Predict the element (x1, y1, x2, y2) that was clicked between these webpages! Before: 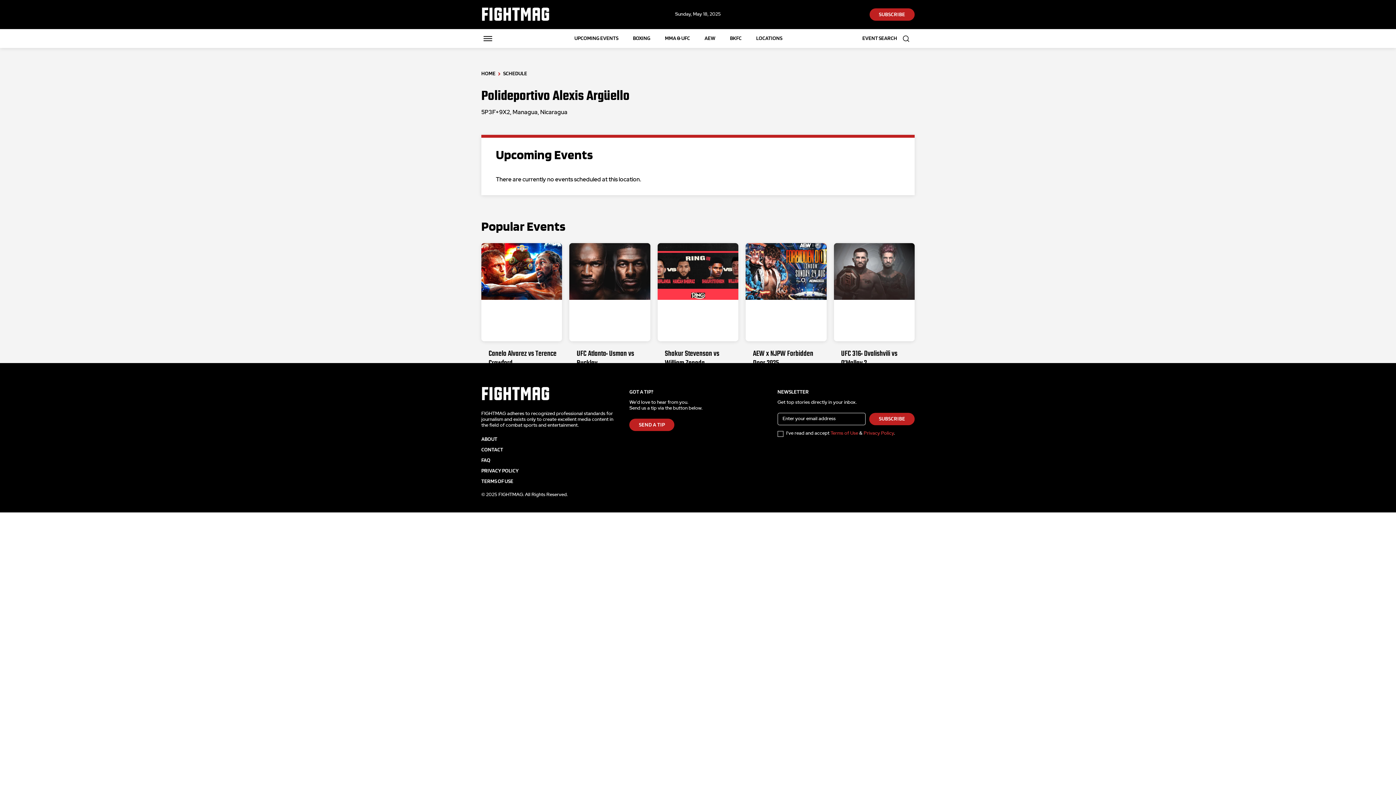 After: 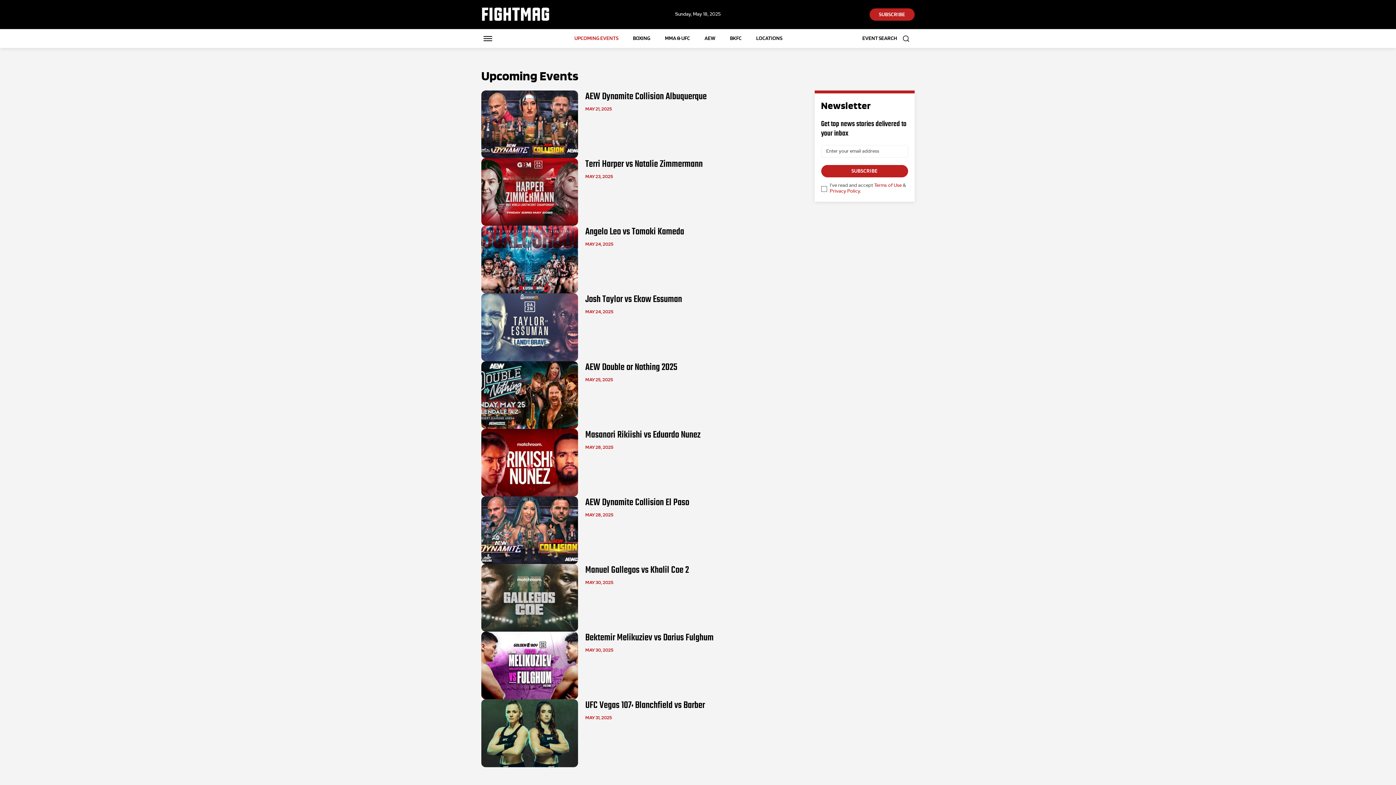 Action: bbox: (574, 29, 618, 48) label: UPCOMING EVENTS